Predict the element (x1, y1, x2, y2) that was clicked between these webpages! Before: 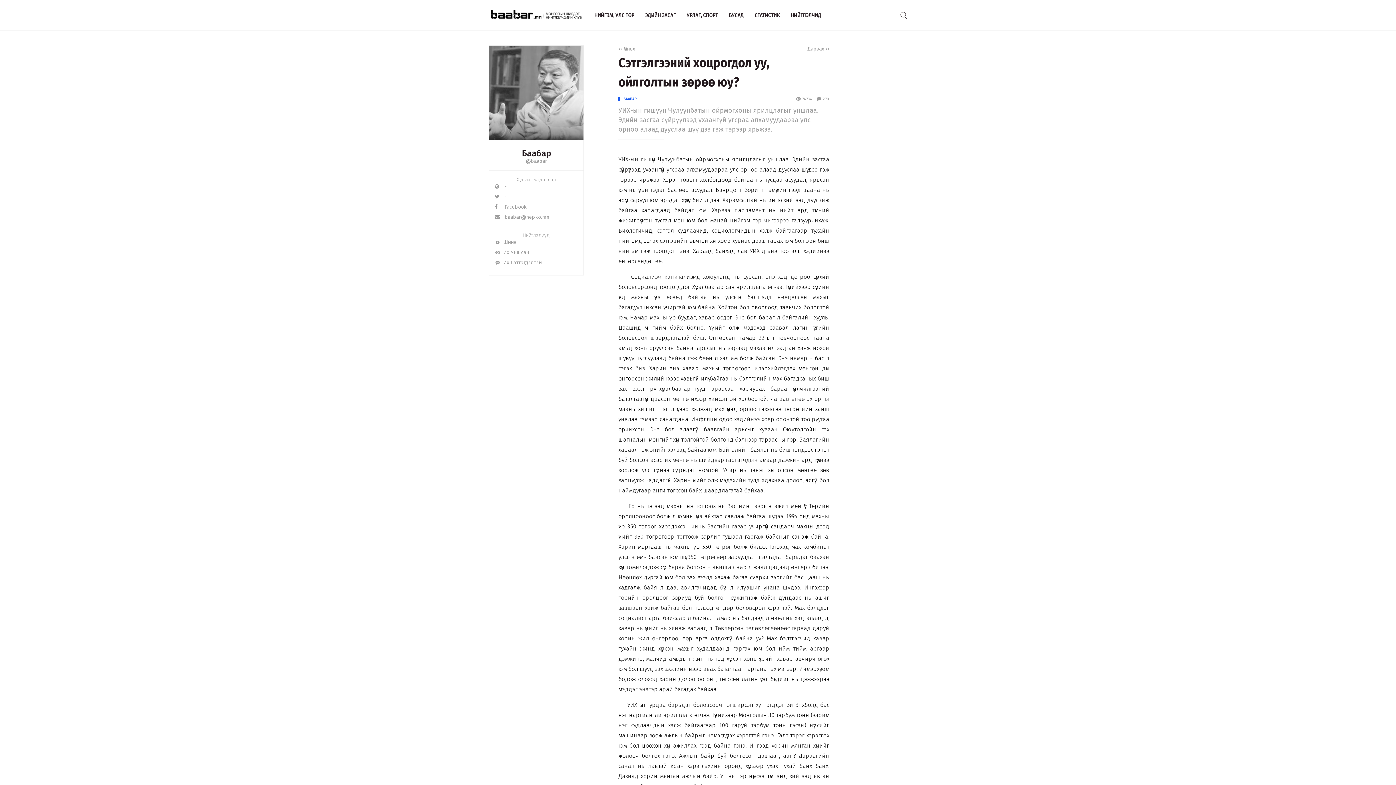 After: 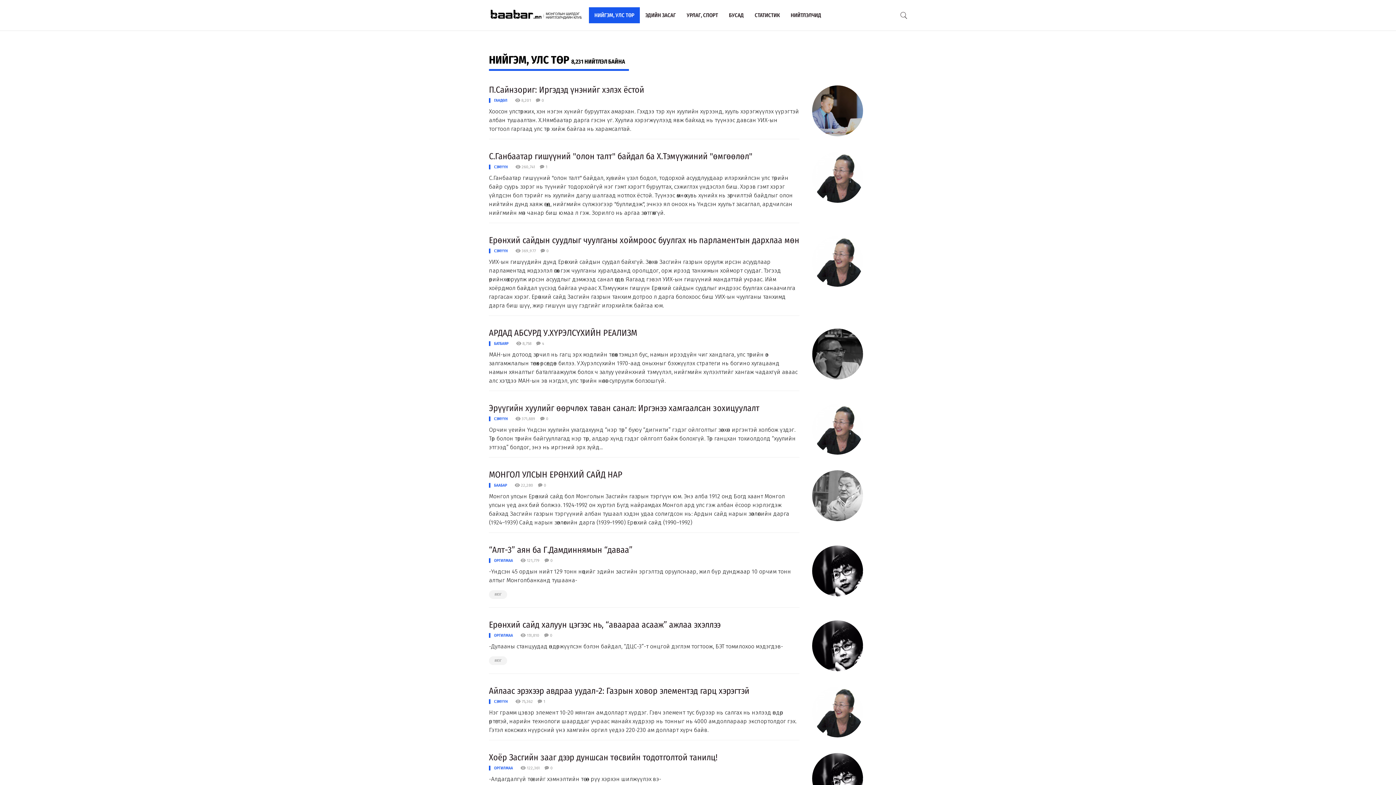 Action: label: НИЙГЭМ, УЛС ТӨР bbox: (589, 7, 640, 23)